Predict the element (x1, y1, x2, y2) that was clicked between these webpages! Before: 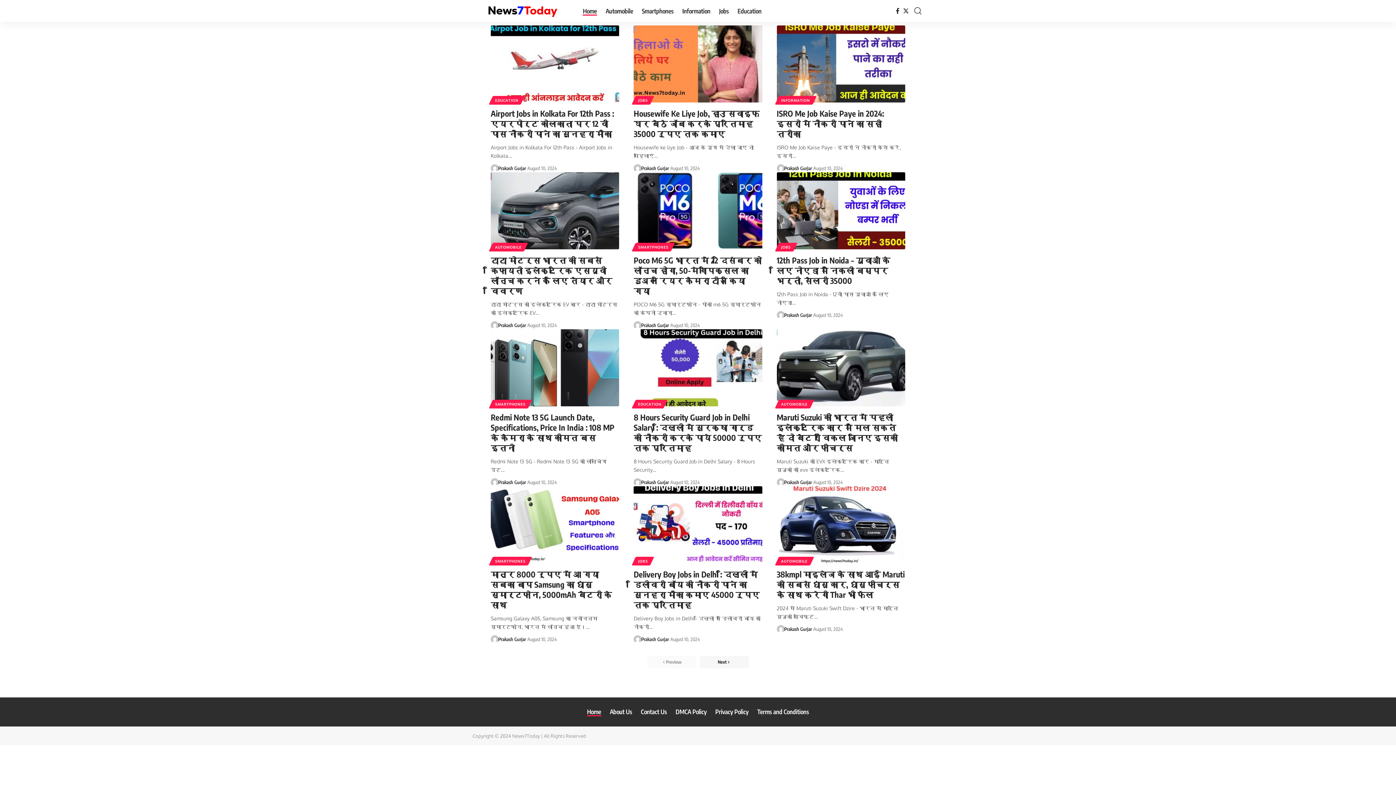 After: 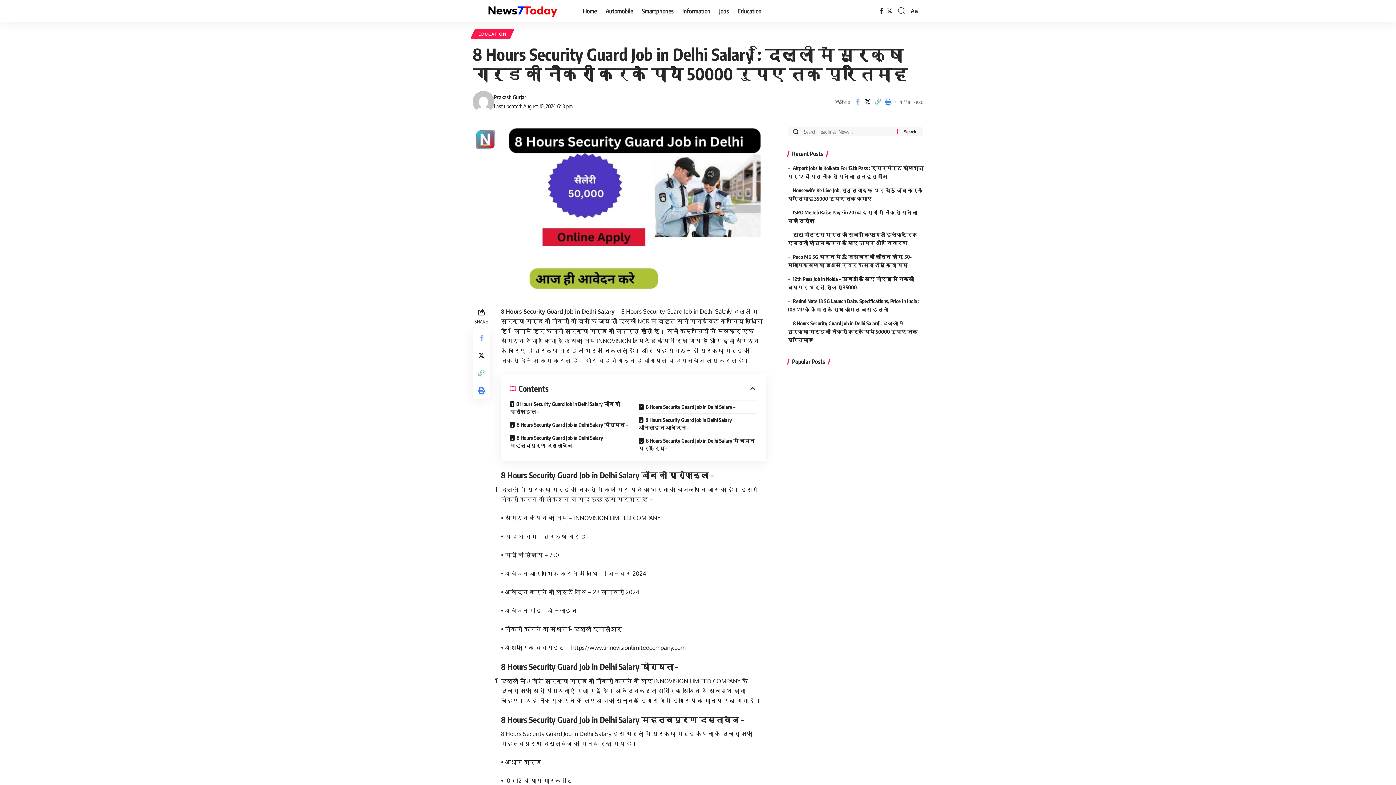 Action: bbox: (633, 412, 761, 453) label: 8 Hours Security Guard Job in Delhi Salary : दिल्ली में सुरक्षा गार्ड की नौकरी करके पाये 50000 रुपए तक प्रतिमाह